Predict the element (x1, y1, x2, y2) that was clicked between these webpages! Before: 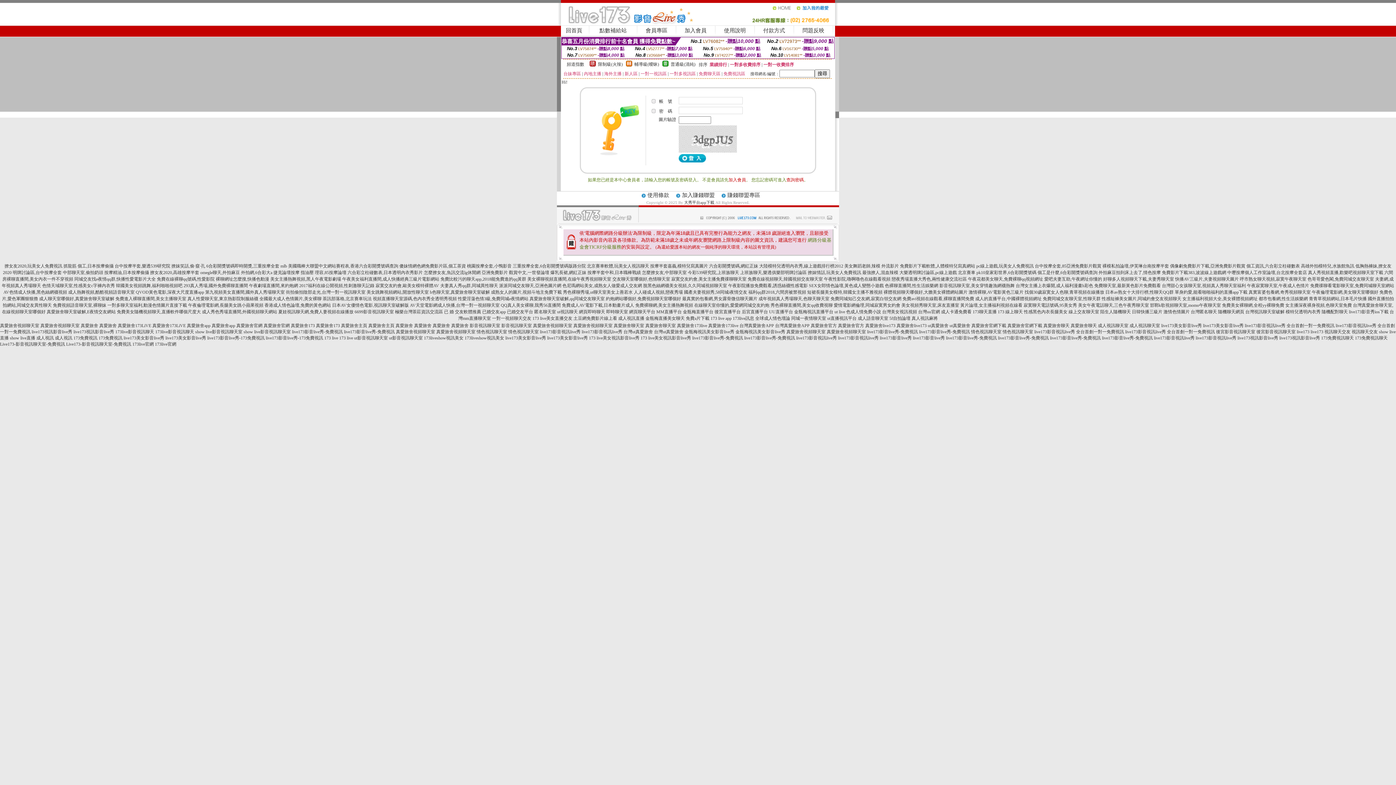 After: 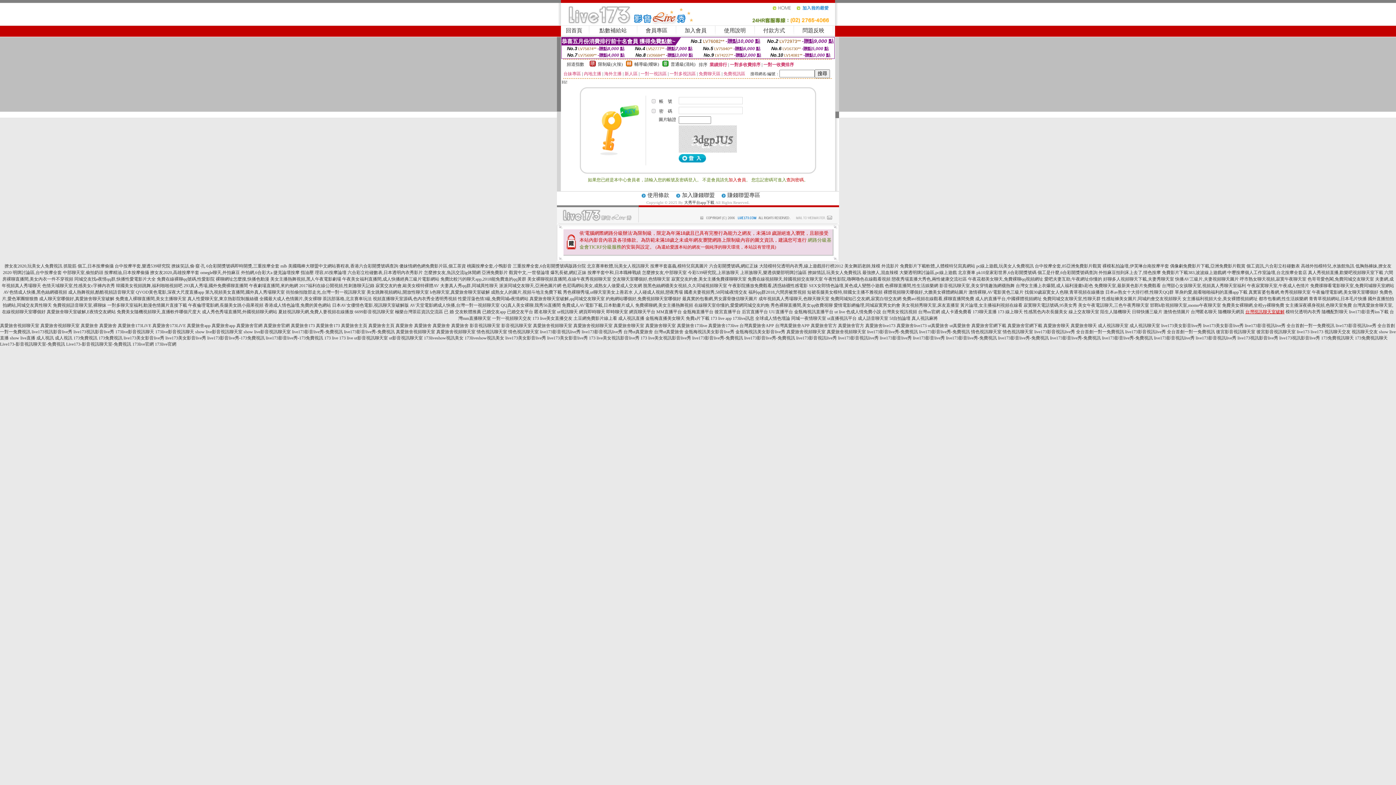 Action: bbox: (1245, 309, 1284, 314) label: 台灣視訊聊天室破解